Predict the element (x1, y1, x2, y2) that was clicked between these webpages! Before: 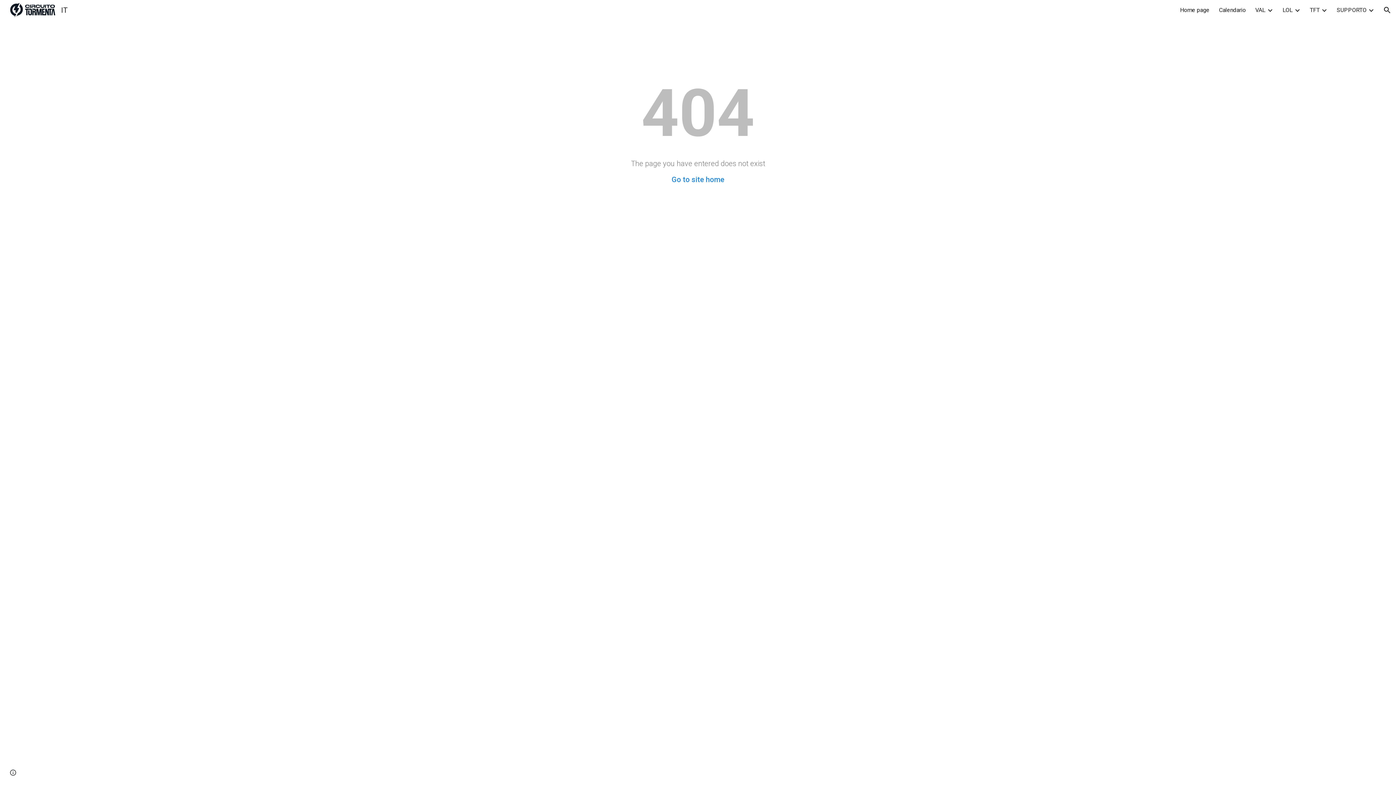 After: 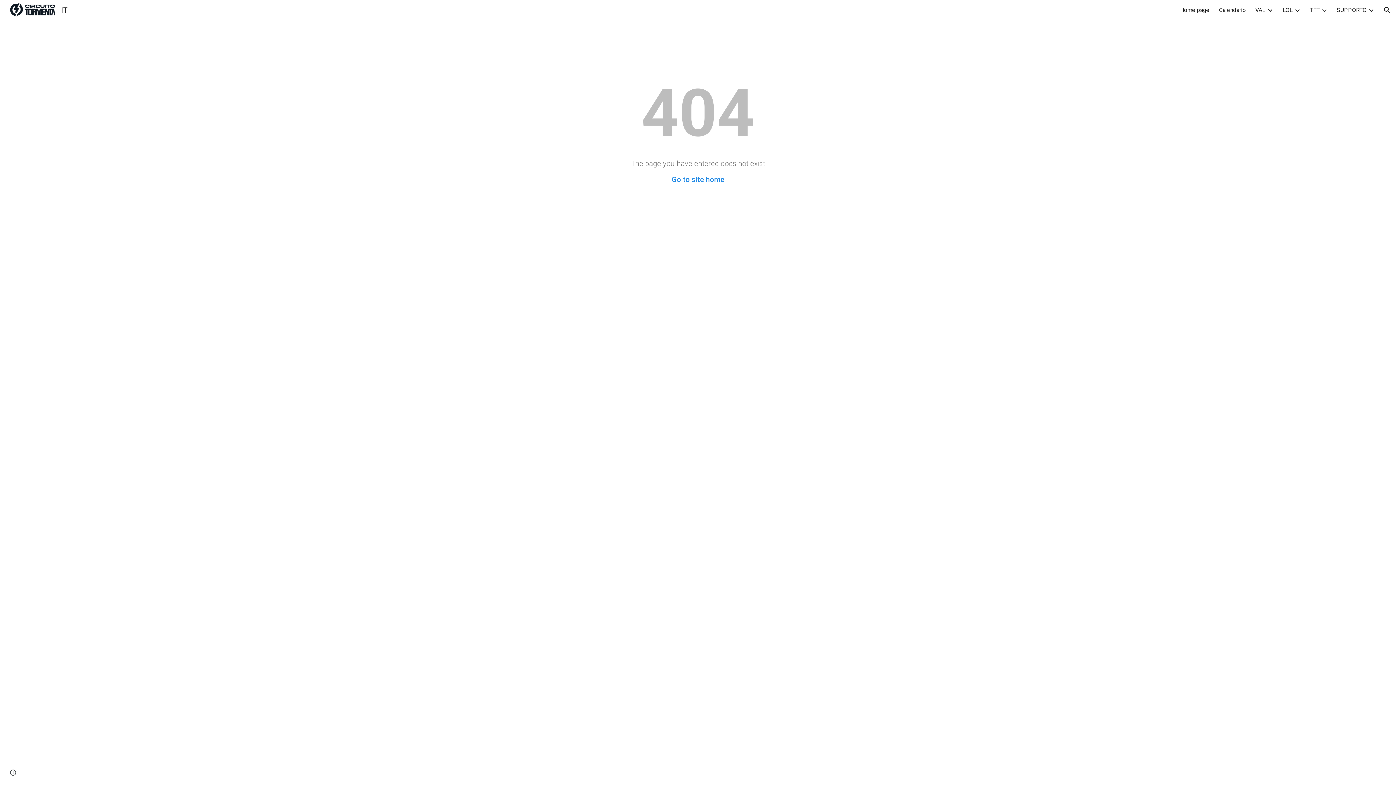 Action: bbox: (1310, 6, 1320, 13) label: TFT